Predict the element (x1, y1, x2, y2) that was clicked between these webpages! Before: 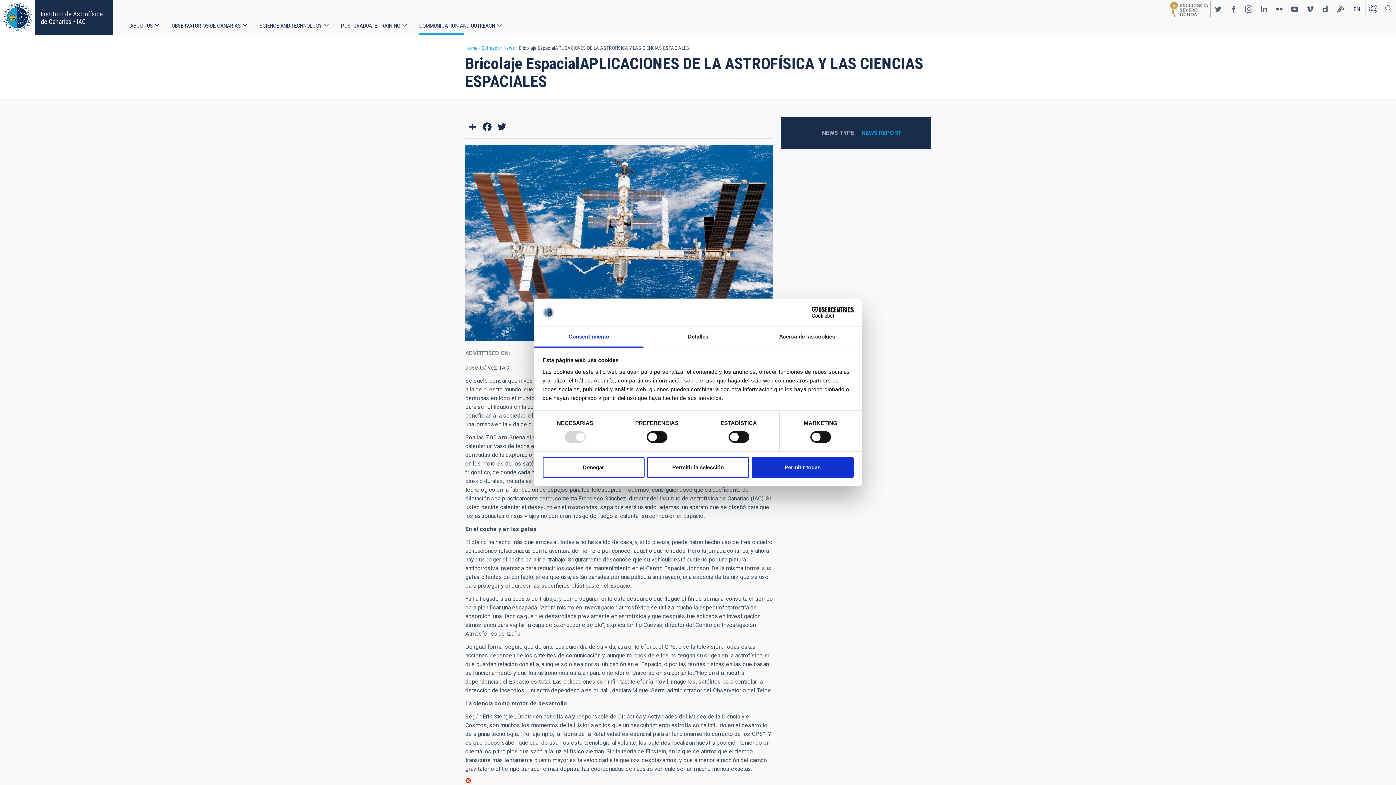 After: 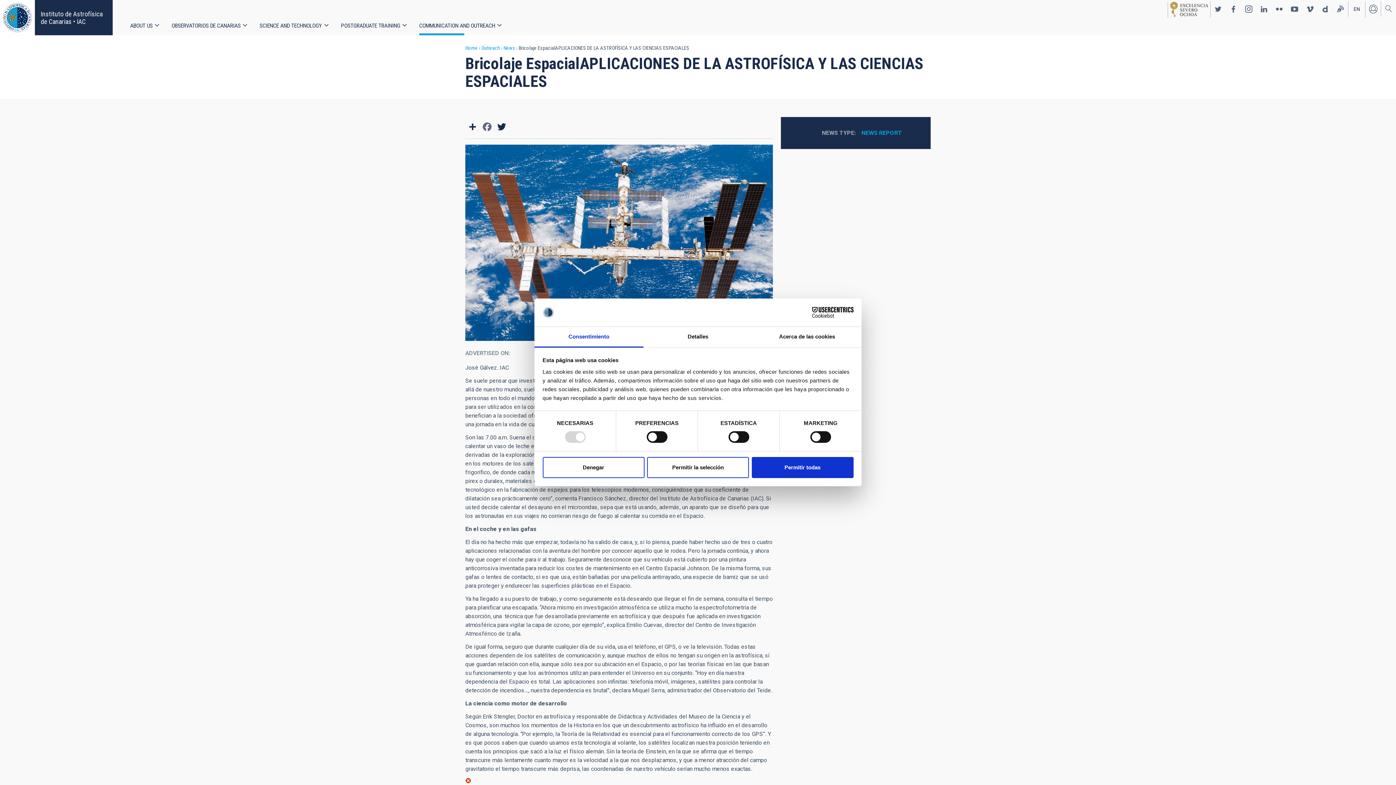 Action: label: Facebook bbox: (480, 120, 494, 132)